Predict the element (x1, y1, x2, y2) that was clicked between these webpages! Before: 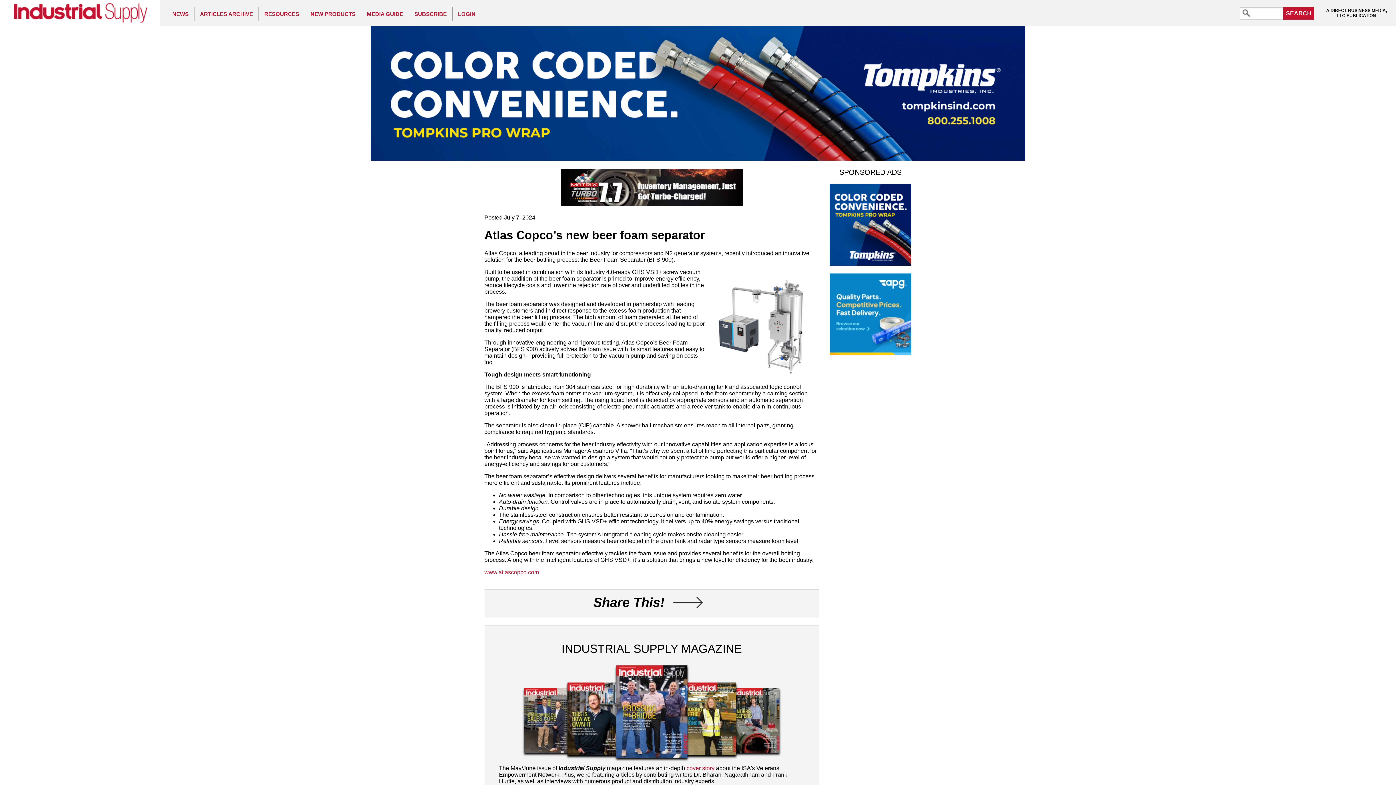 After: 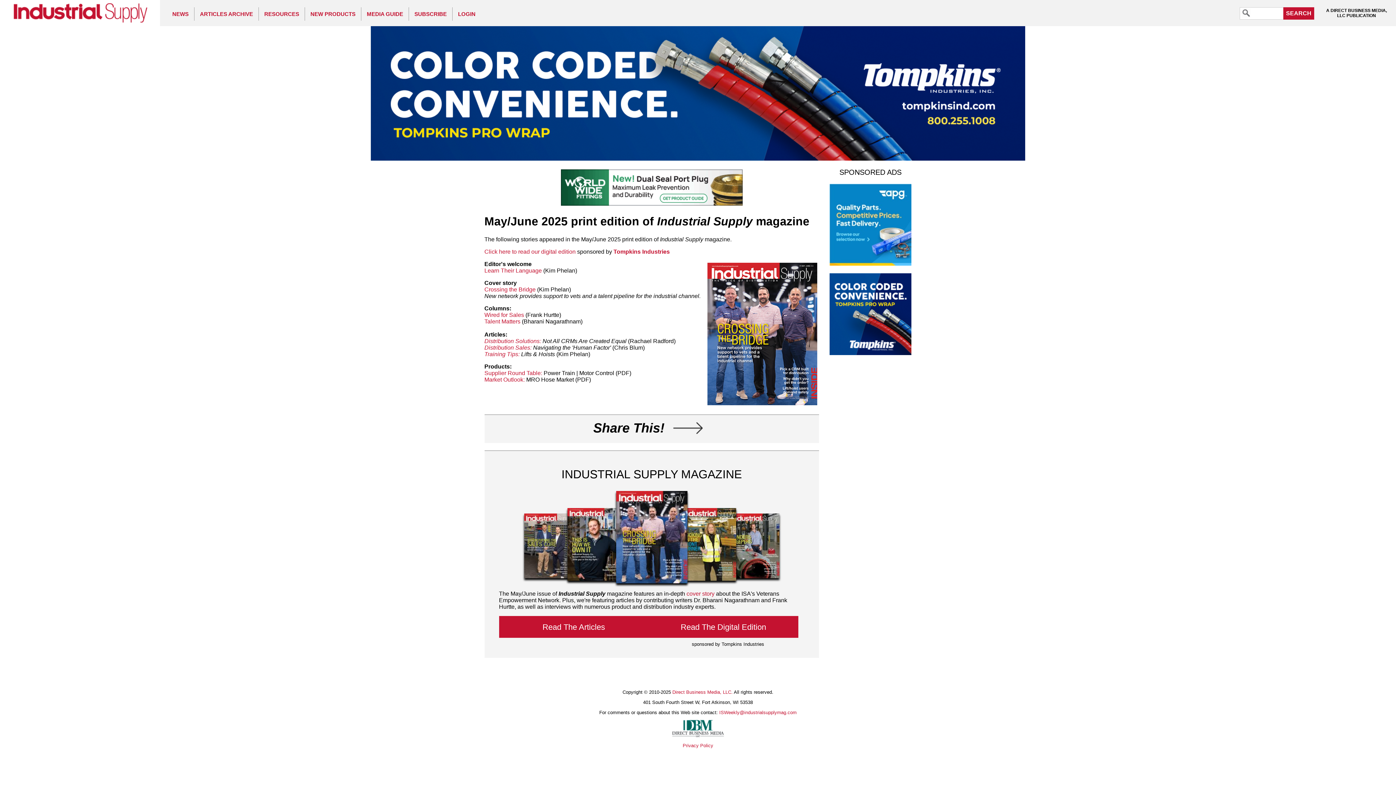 Action: bbox: (616, 665, 687, 759)